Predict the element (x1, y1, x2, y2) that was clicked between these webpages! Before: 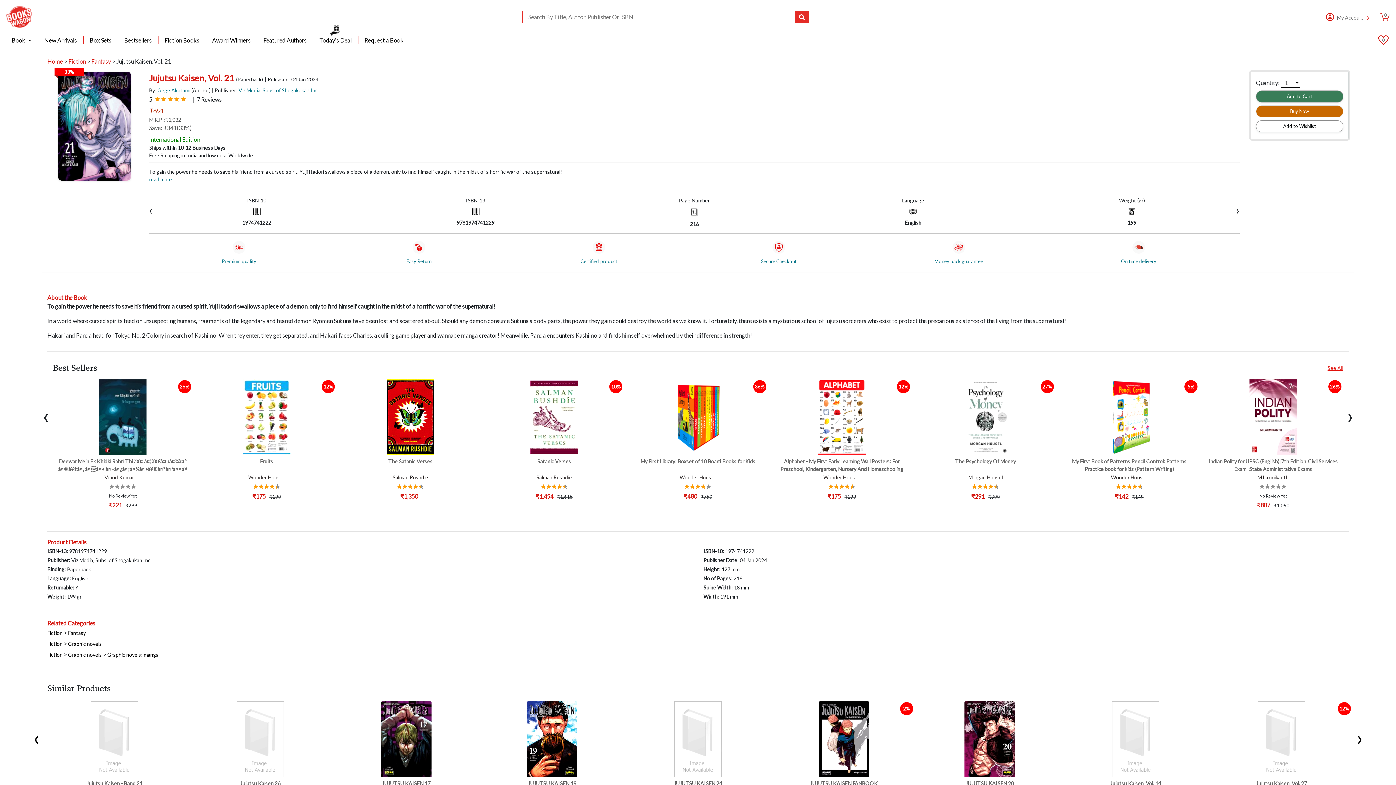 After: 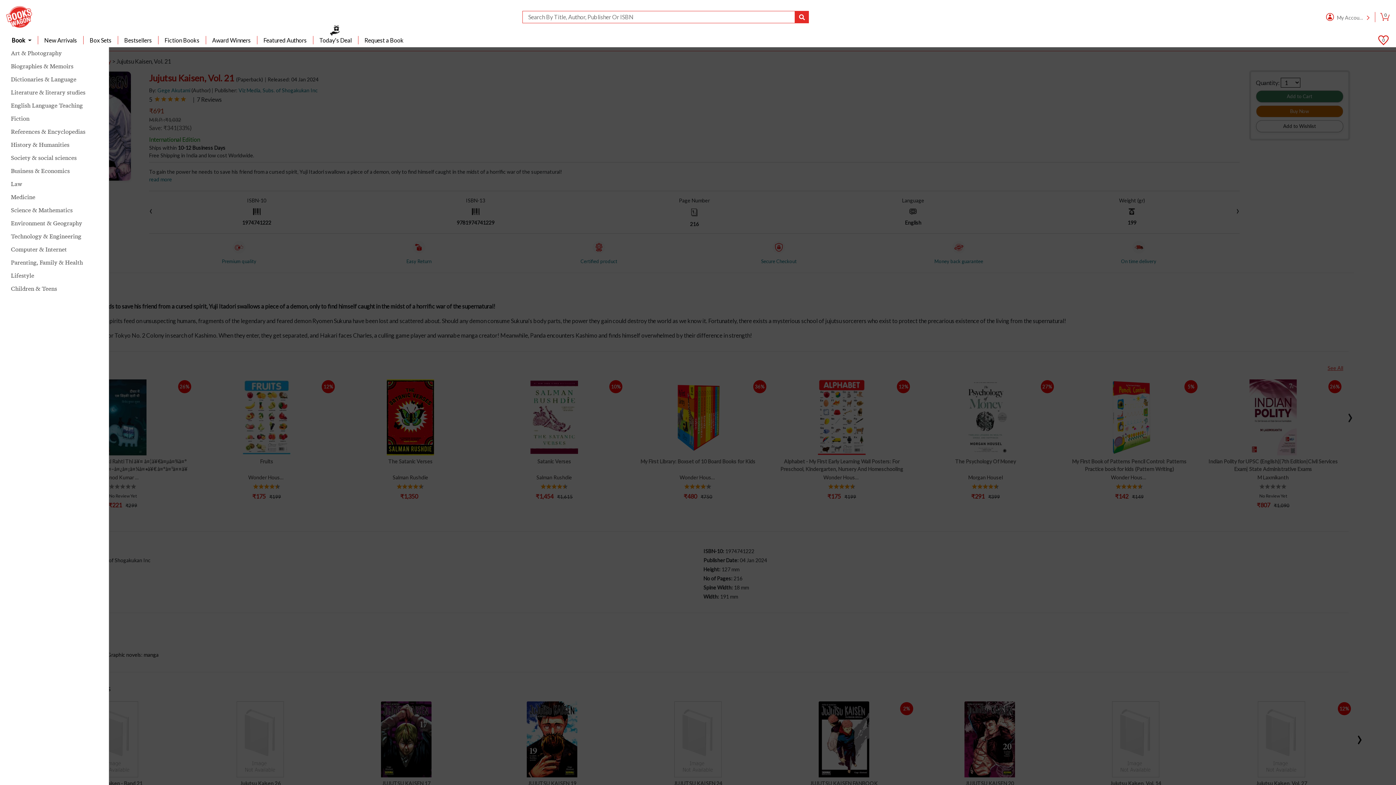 Action: bbox: (5, 36, 38, 44) label: Book 